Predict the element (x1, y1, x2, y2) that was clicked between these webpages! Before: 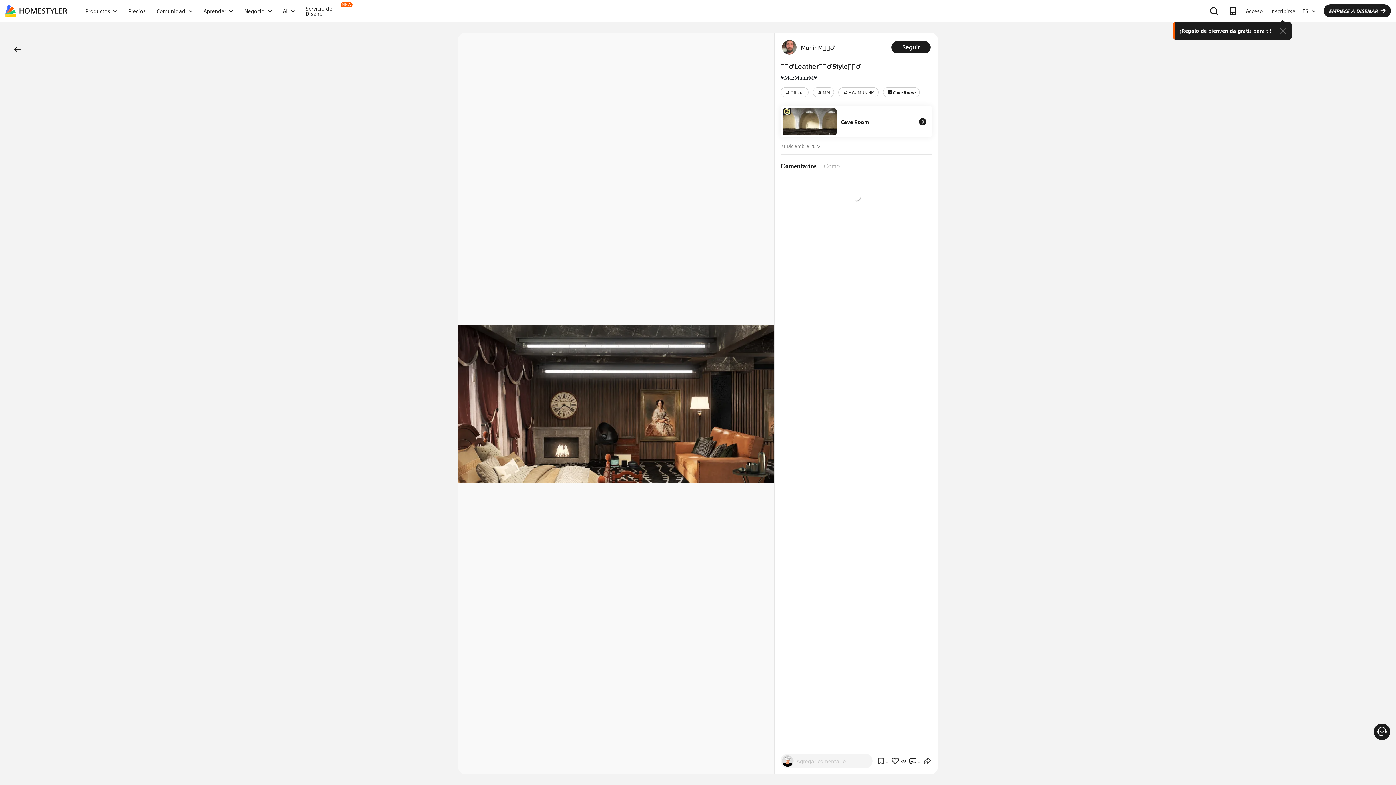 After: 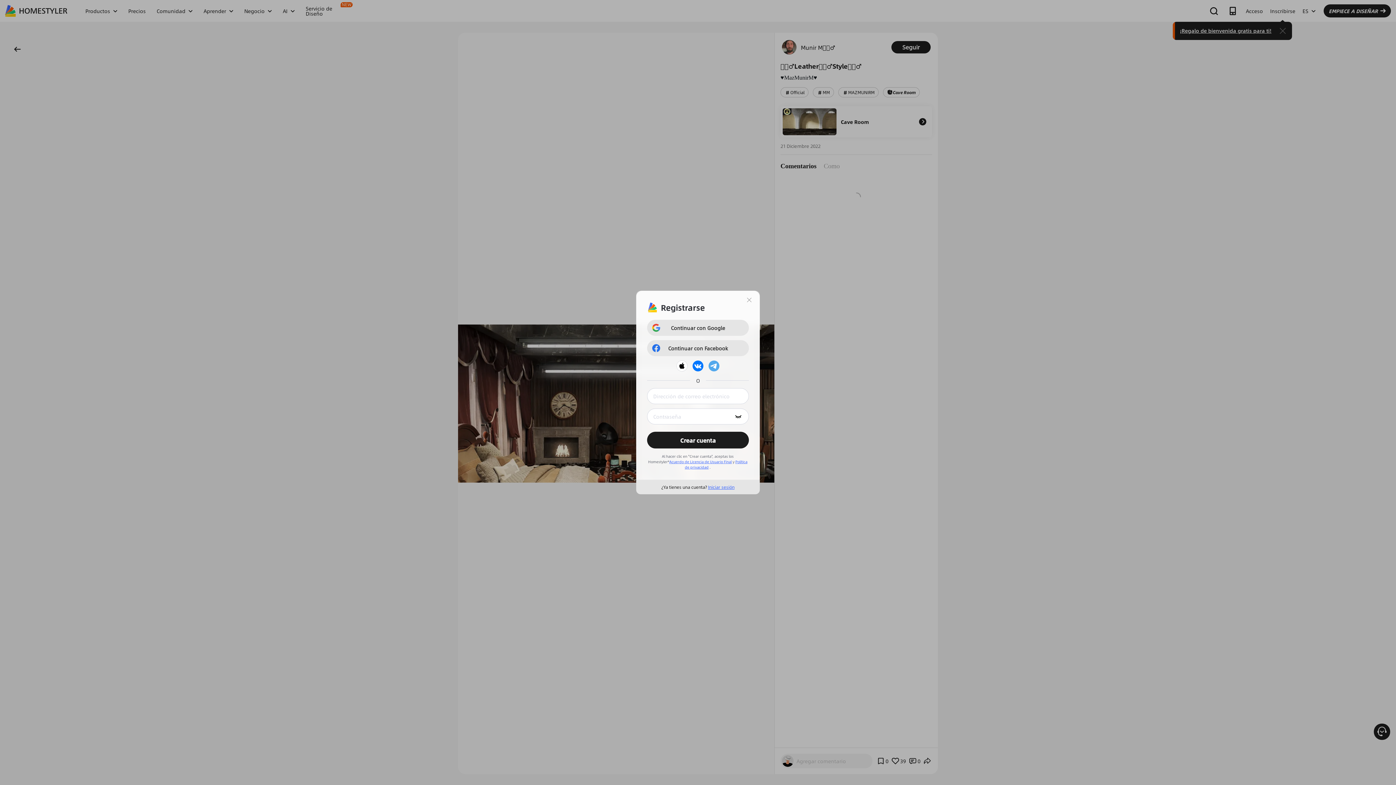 Action: bbox: (1266, 1, 1299, 20) label: Inscribirse